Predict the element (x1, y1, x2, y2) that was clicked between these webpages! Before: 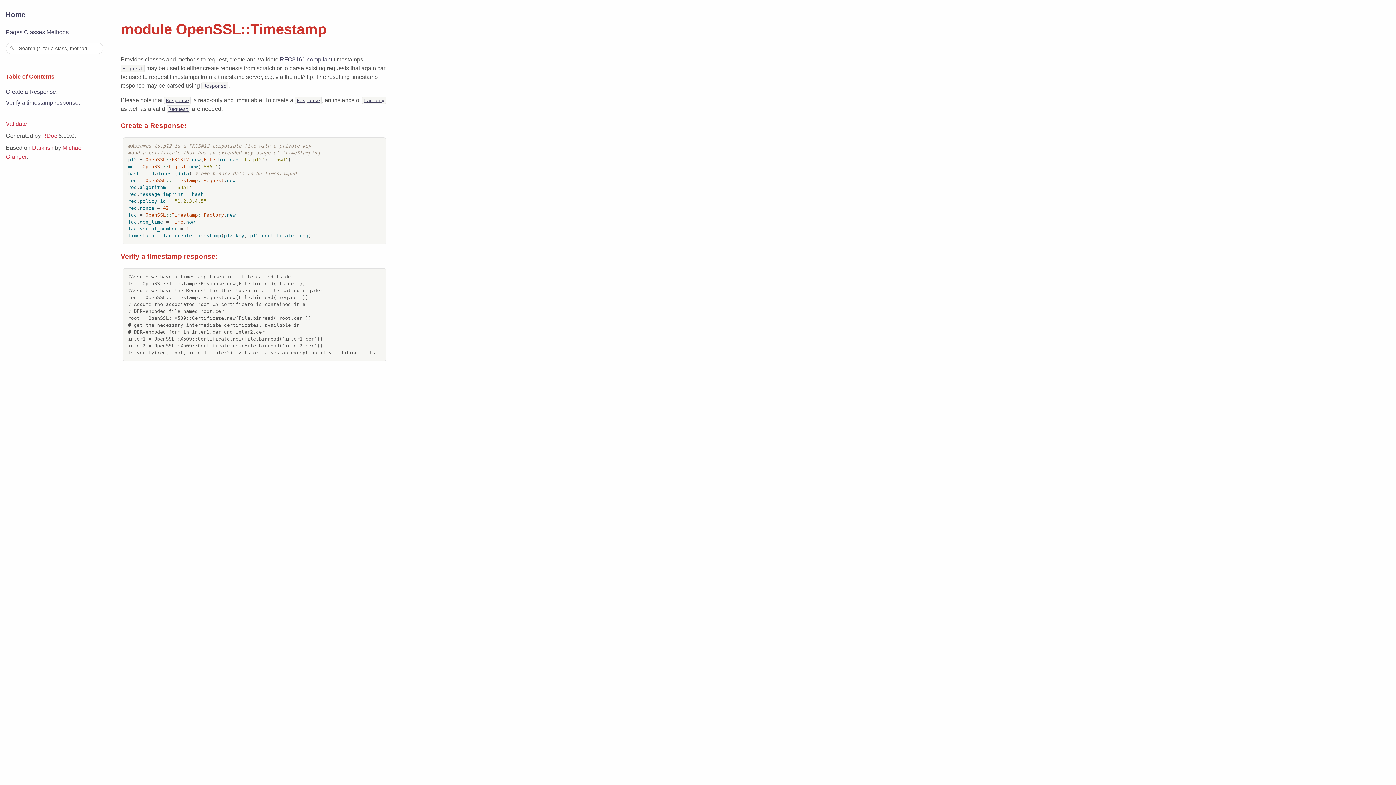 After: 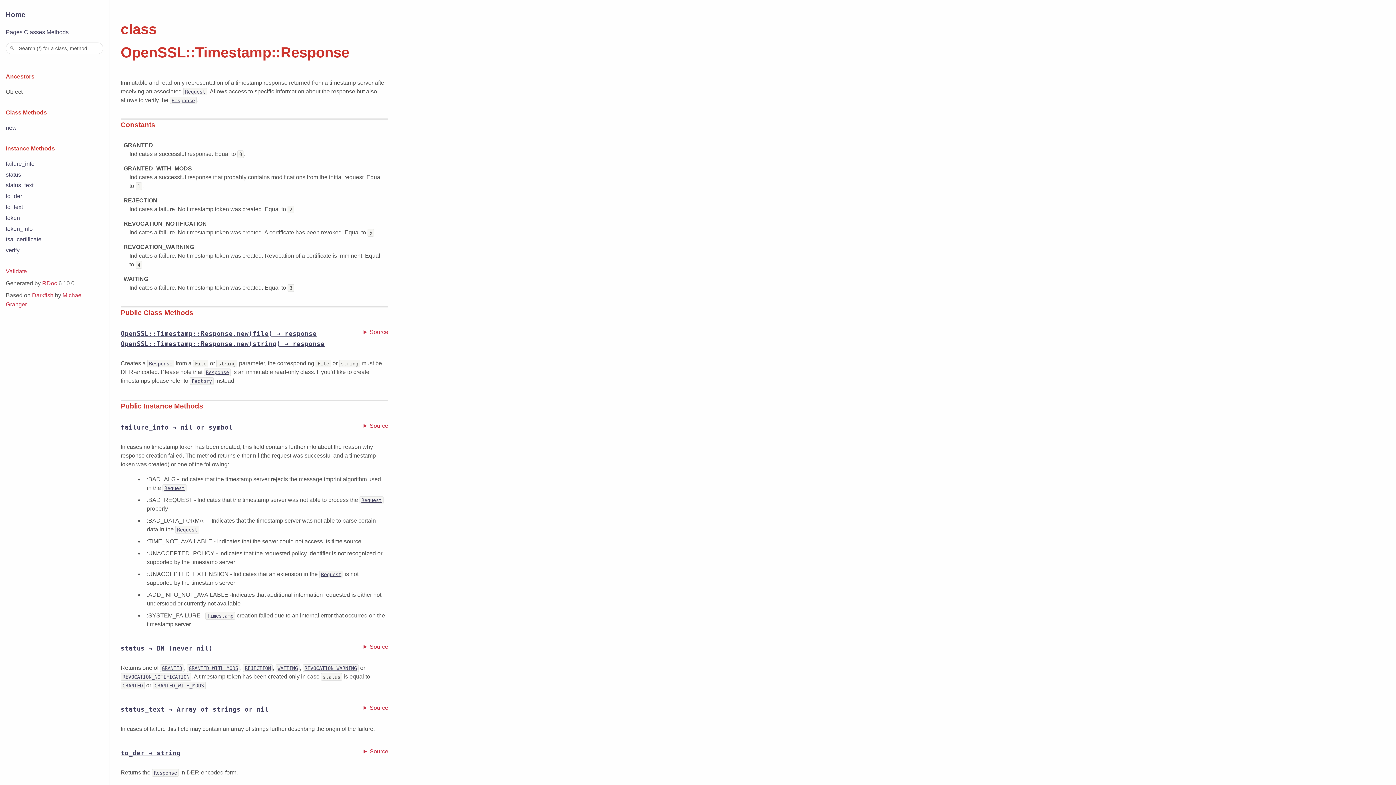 Action: label: Response bbox: (294, 97, 321, 103)